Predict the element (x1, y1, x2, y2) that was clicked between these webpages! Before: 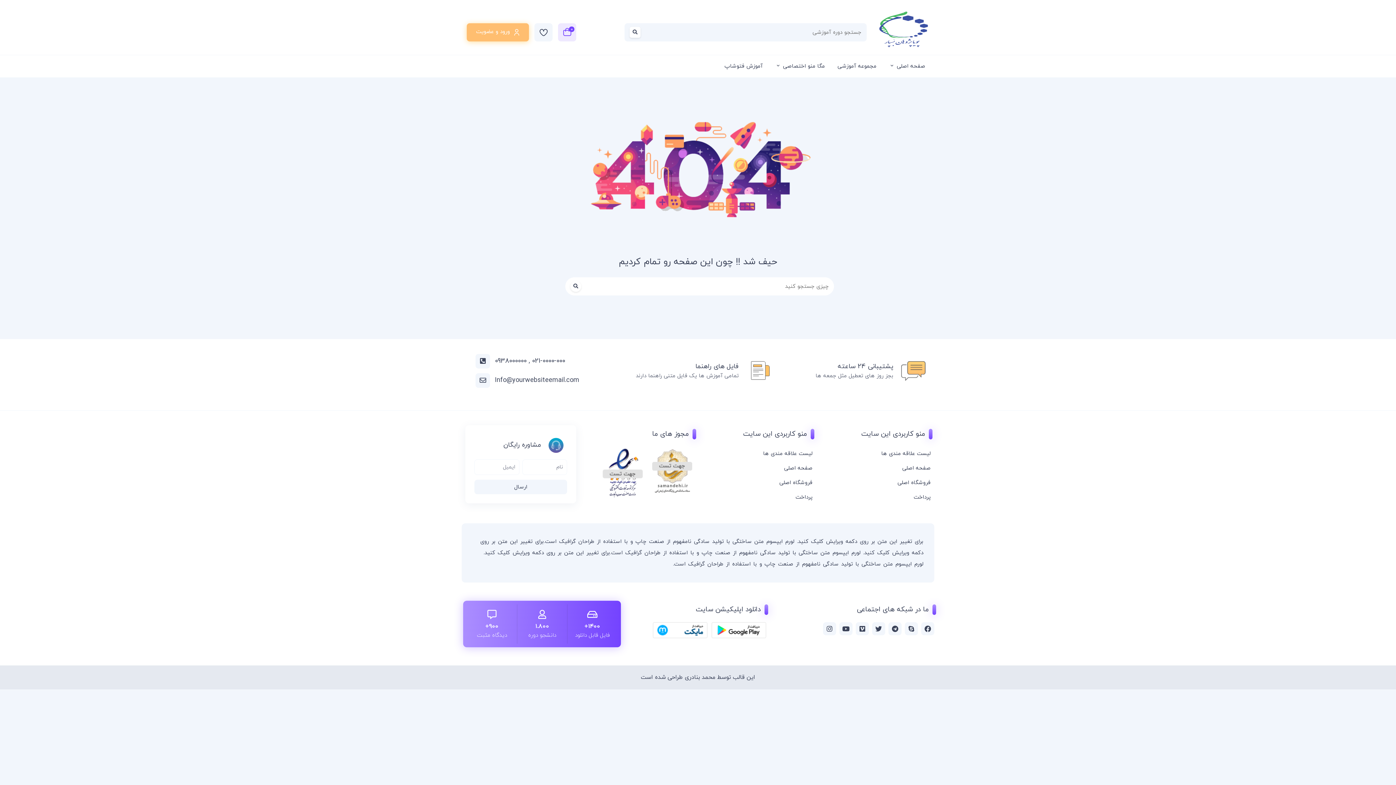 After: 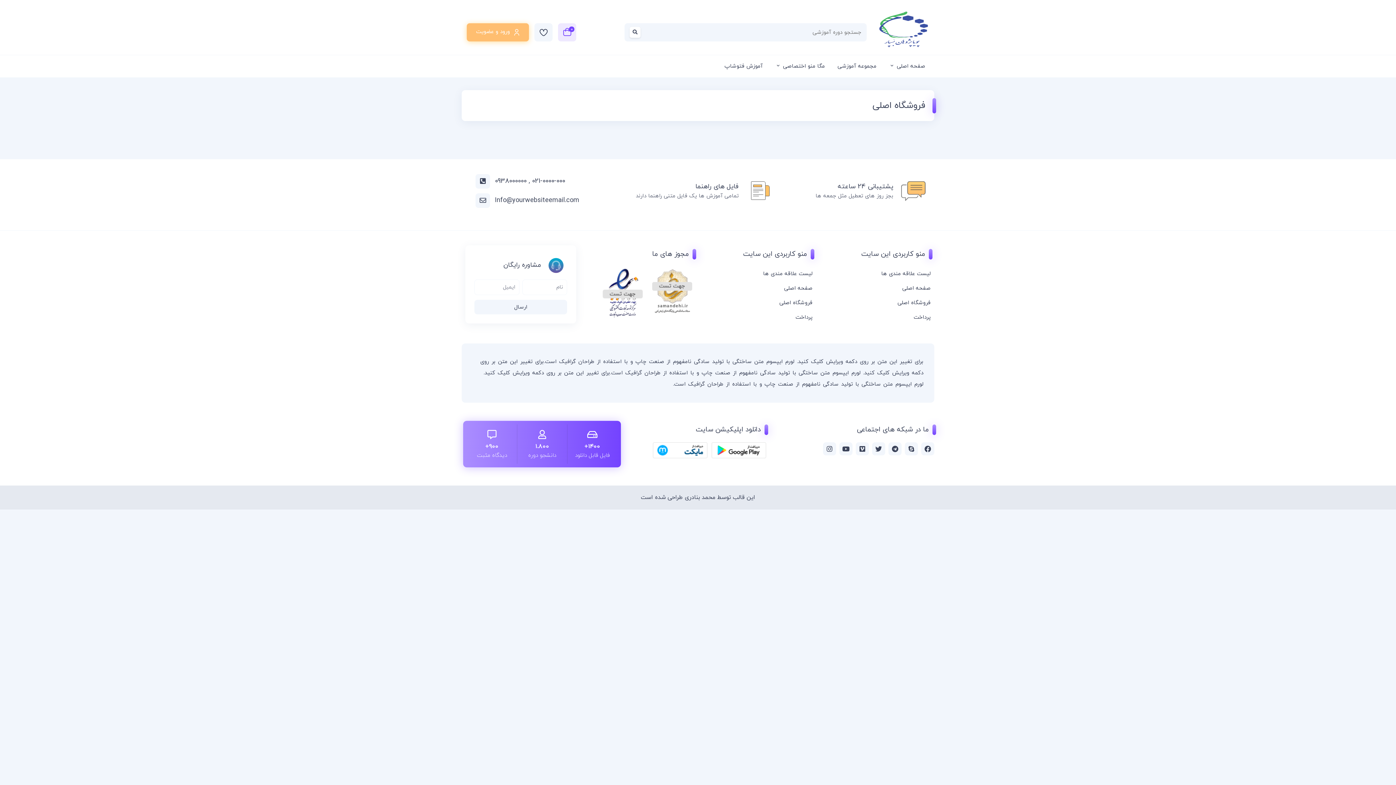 Action: label: فروشگاه اصلی bbox: (701, 476, 812, 490)